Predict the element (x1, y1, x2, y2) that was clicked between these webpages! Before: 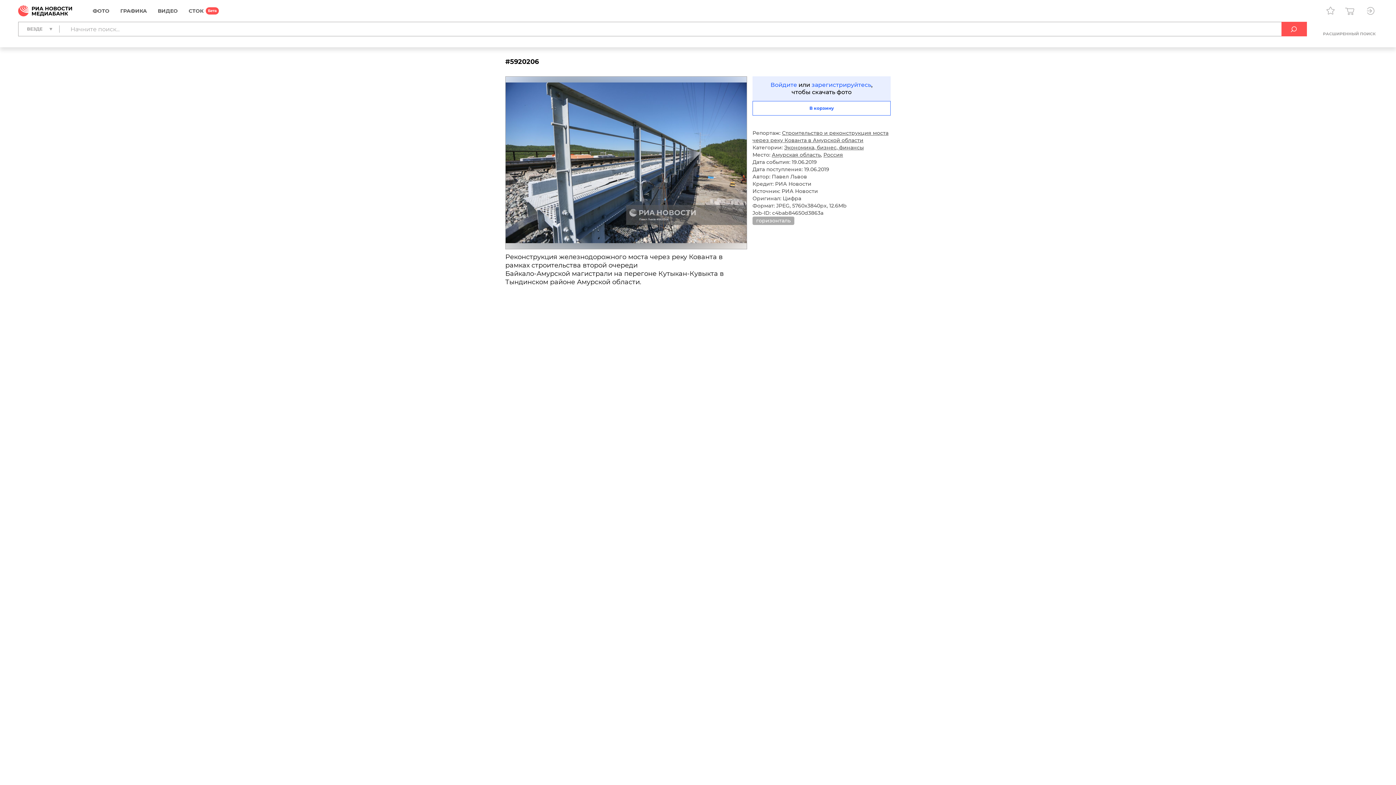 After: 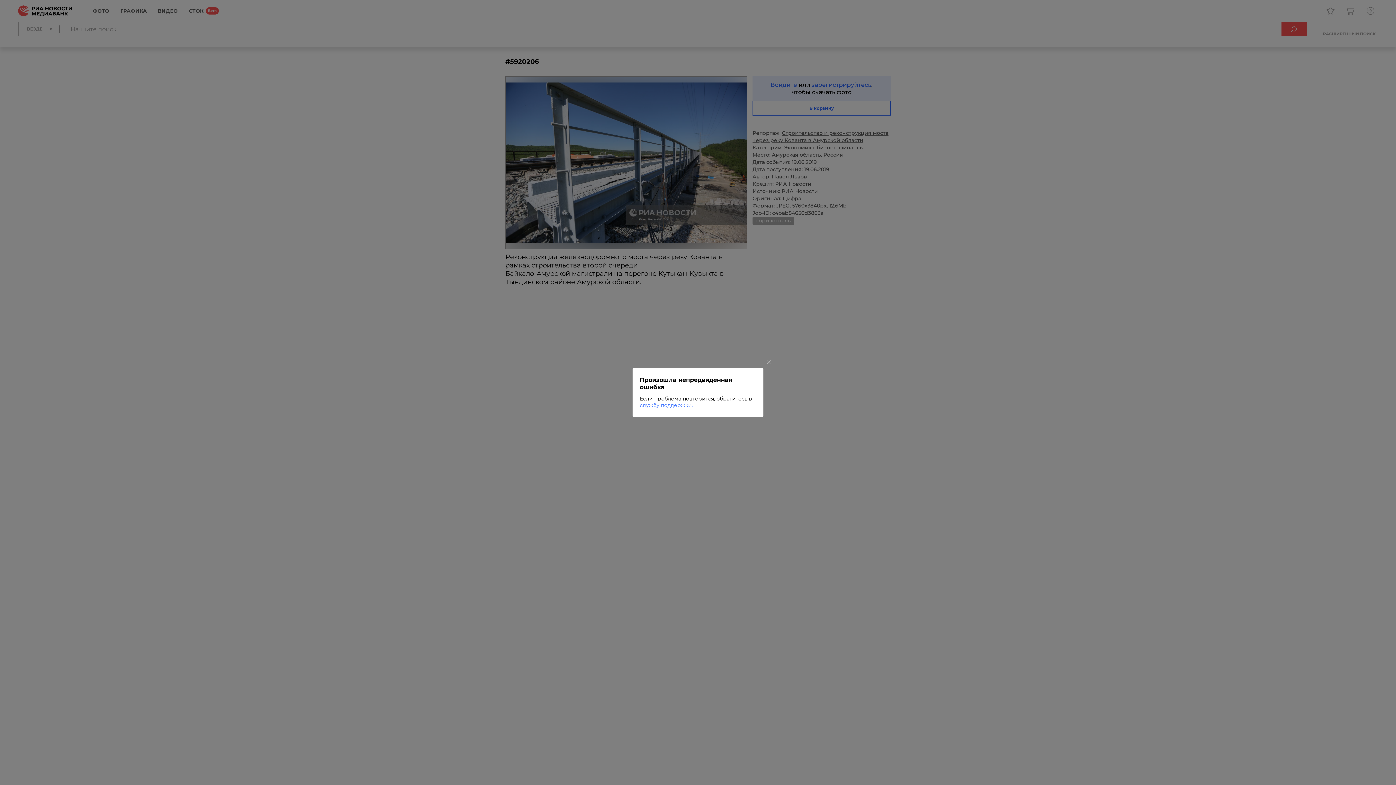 Action: bbox: (752, 101, 890, 115) label: В корзину